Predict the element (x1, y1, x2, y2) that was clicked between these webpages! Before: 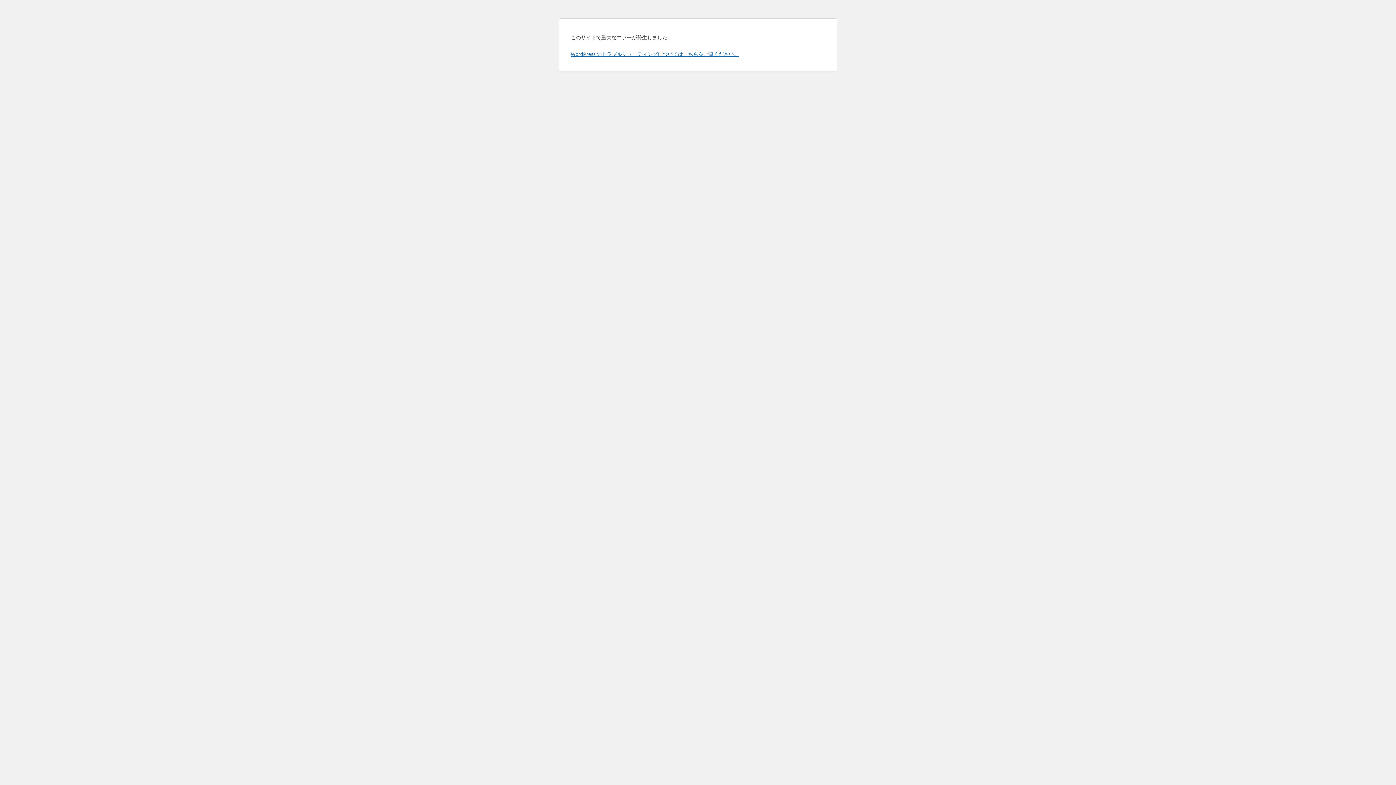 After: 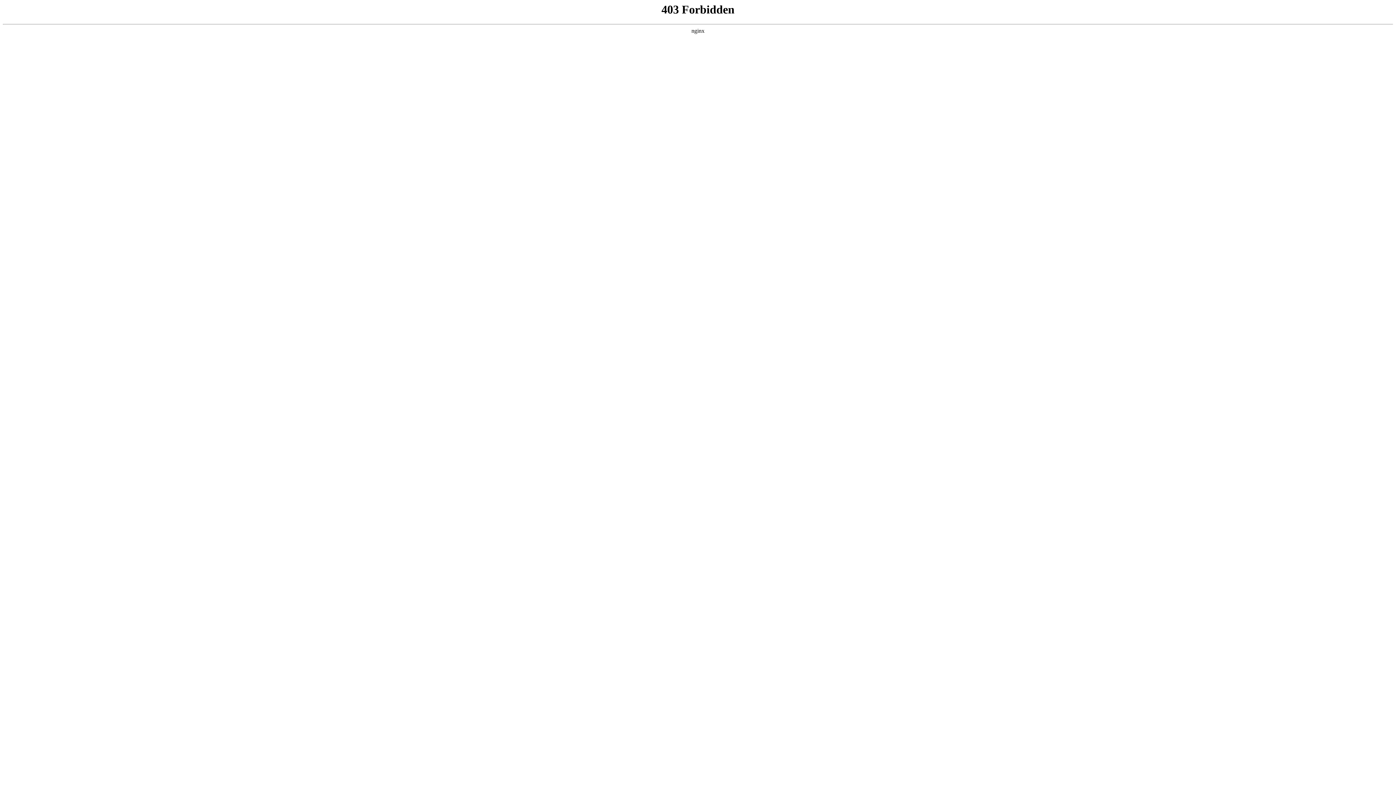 Action: label: WordPress のトラブルシューティングについてはこちらをご覧ください。 bbox: (570, 50, 739, 57)